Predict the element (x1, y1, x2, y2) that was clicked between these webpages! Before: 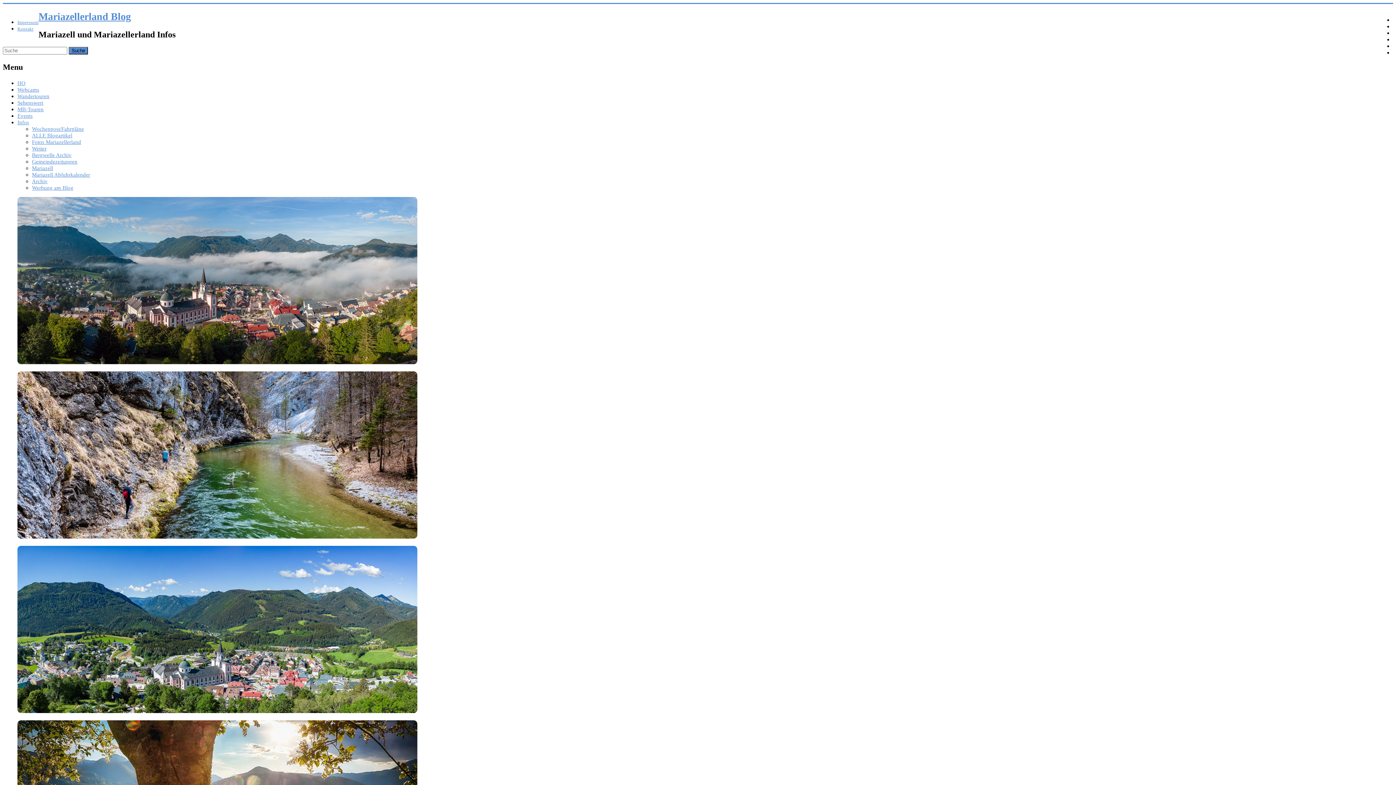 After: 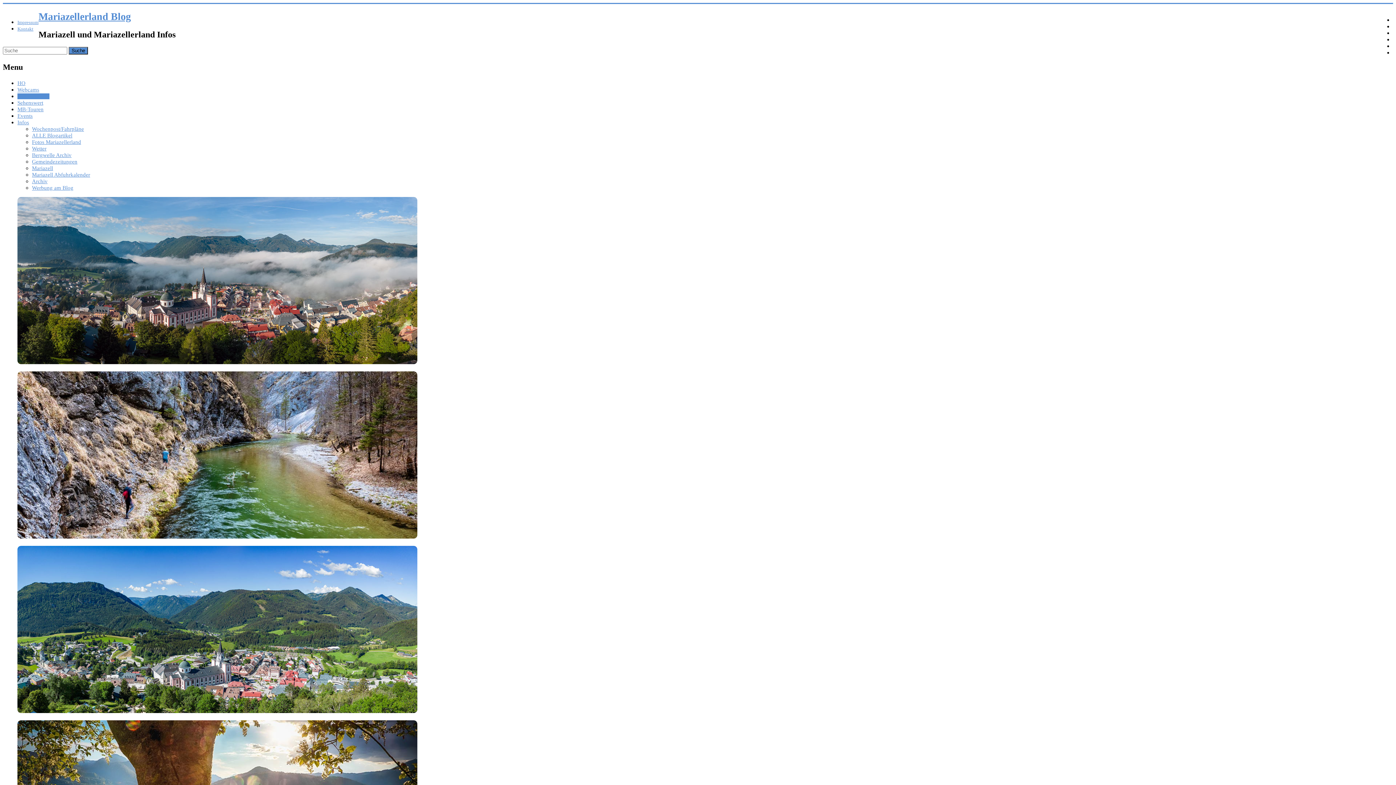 Action: label: Wandertouren bbox: (17, 93, 49, 99)